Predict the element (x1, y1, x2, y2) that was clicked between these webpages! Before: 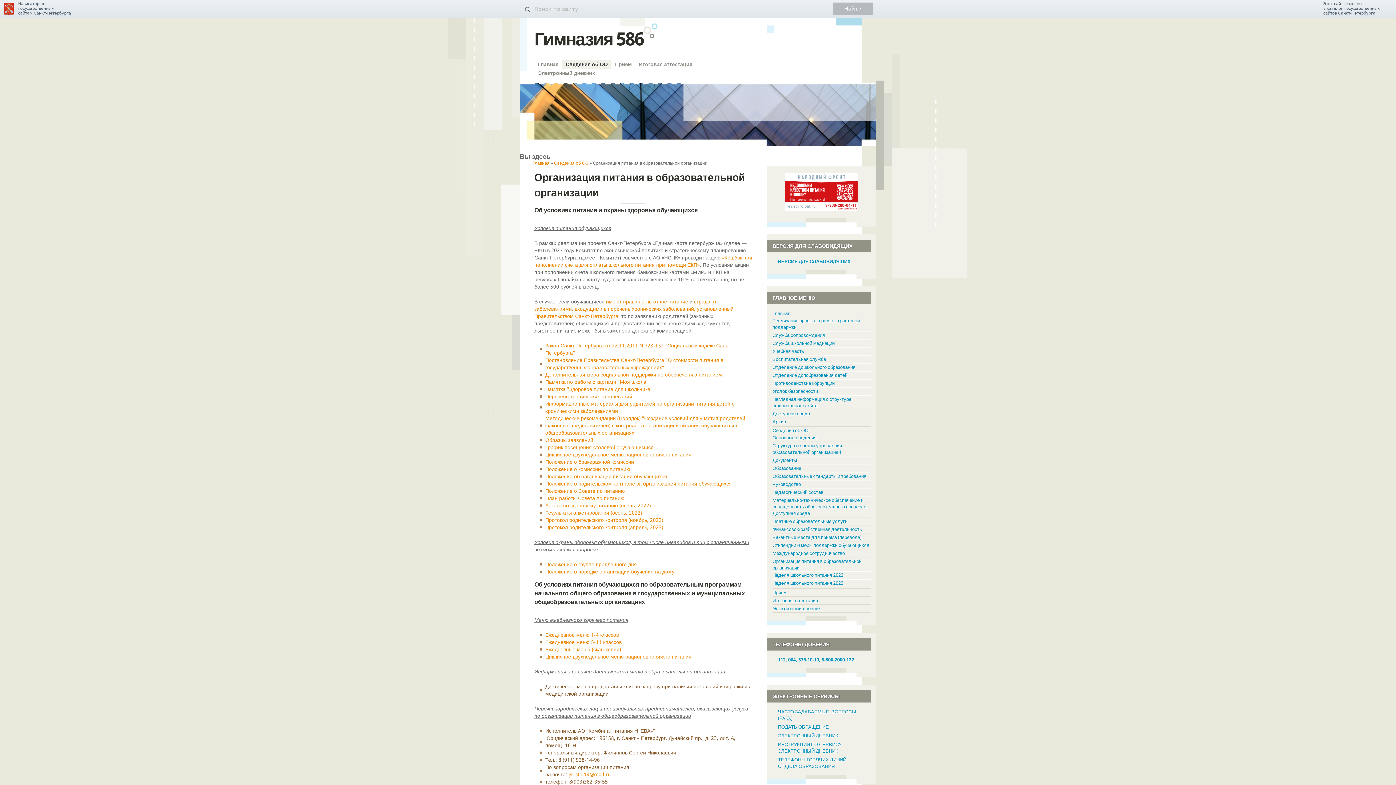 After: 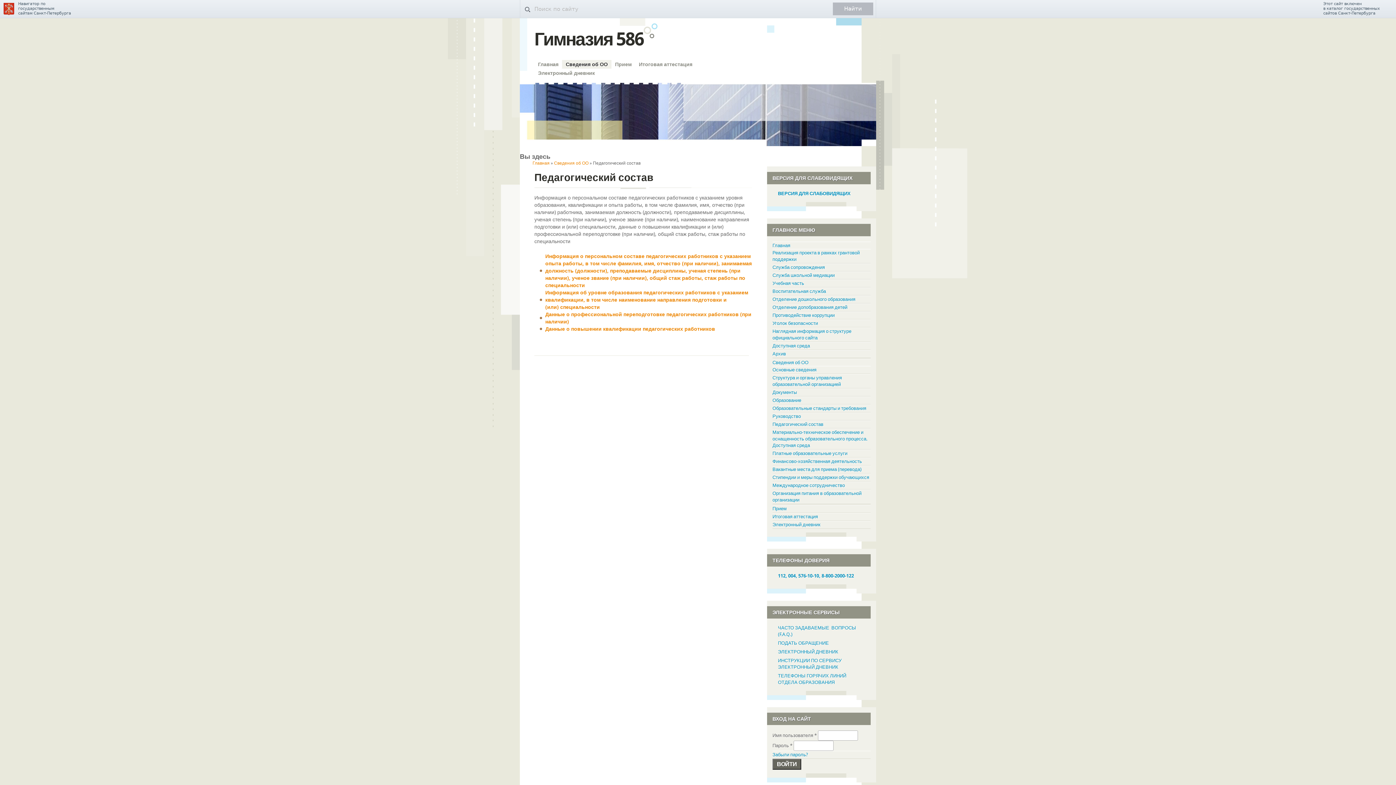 Action: bbox: (772, 489, 823, 495) label: Педагогический состав